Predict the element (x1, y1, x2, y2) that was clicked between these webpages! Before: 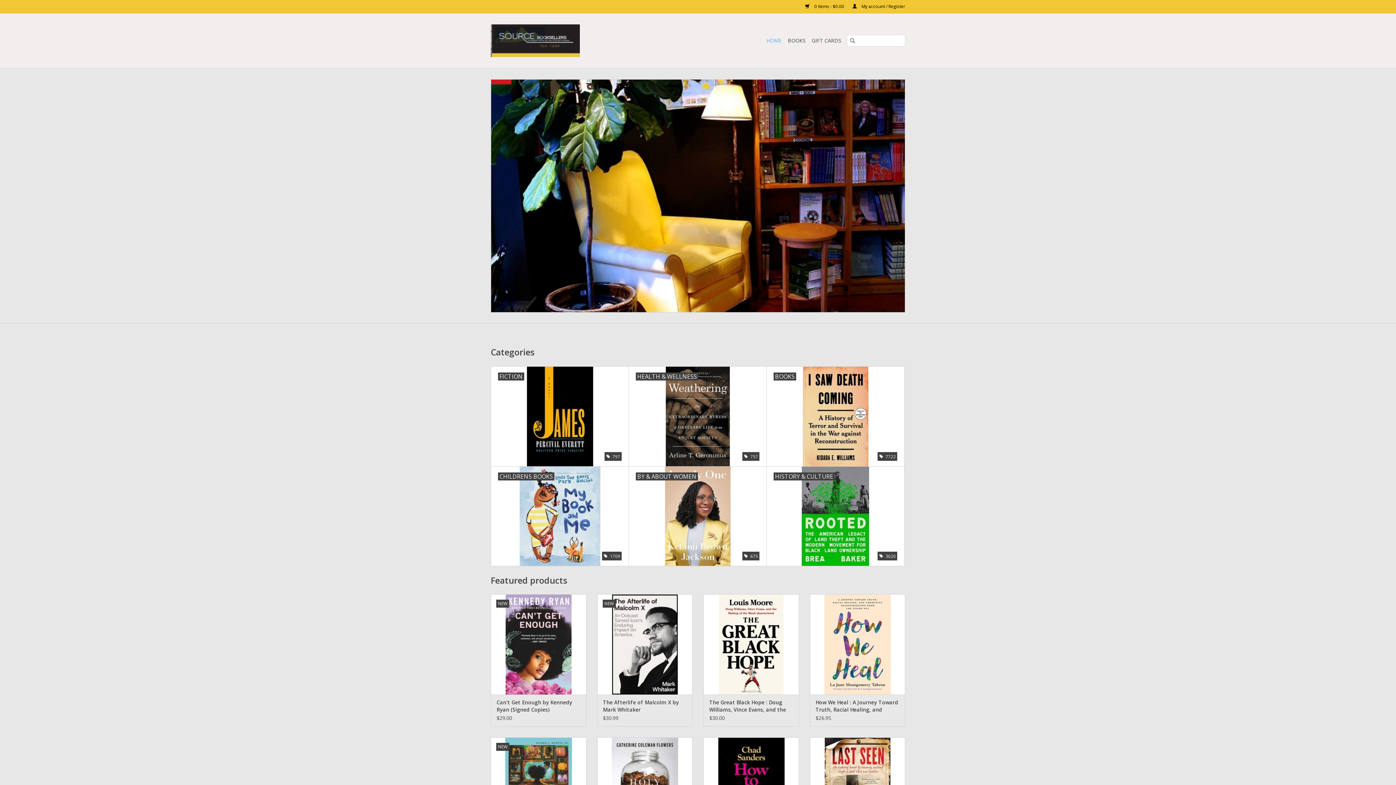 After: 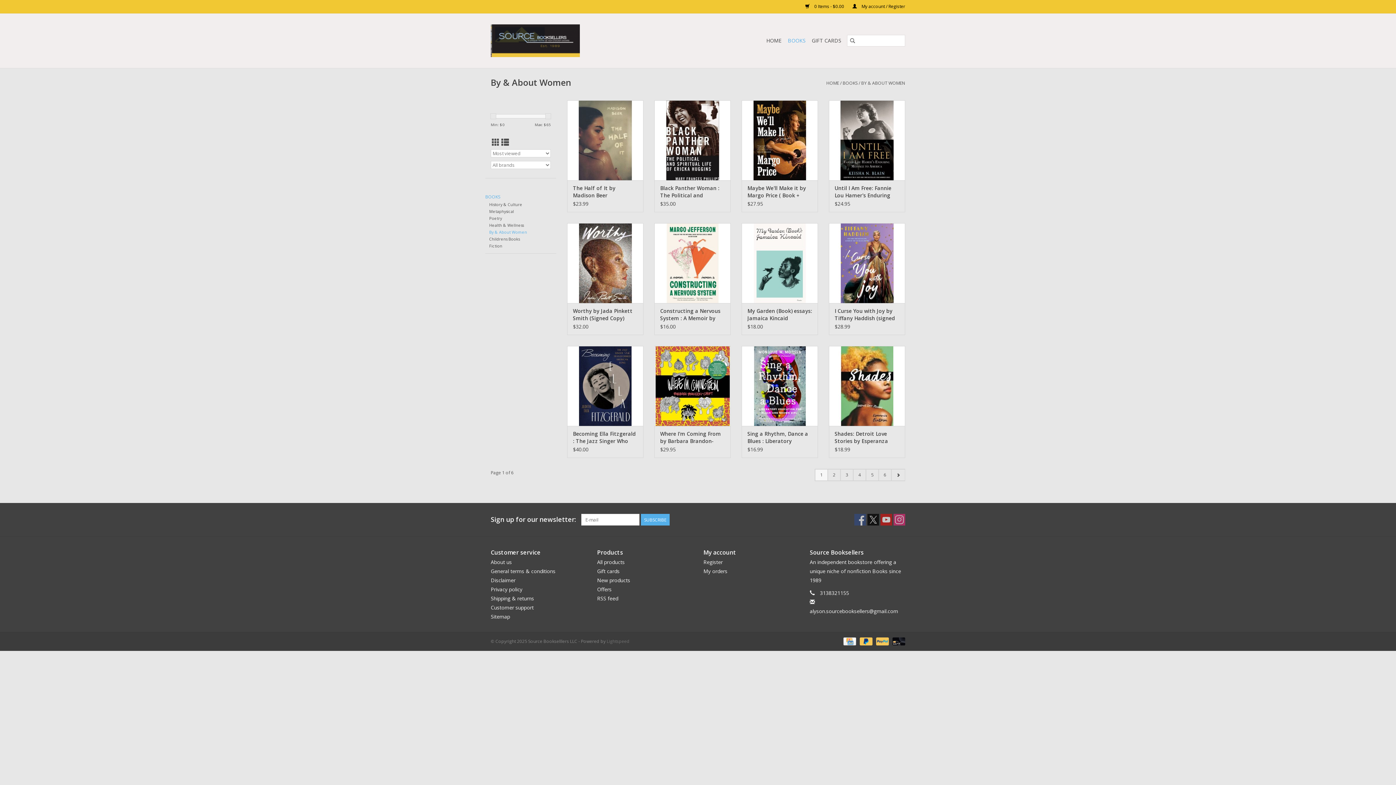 Action: label: BY & ABOUT WOMEN
 675 bbox: (629, 466, 766, 566)